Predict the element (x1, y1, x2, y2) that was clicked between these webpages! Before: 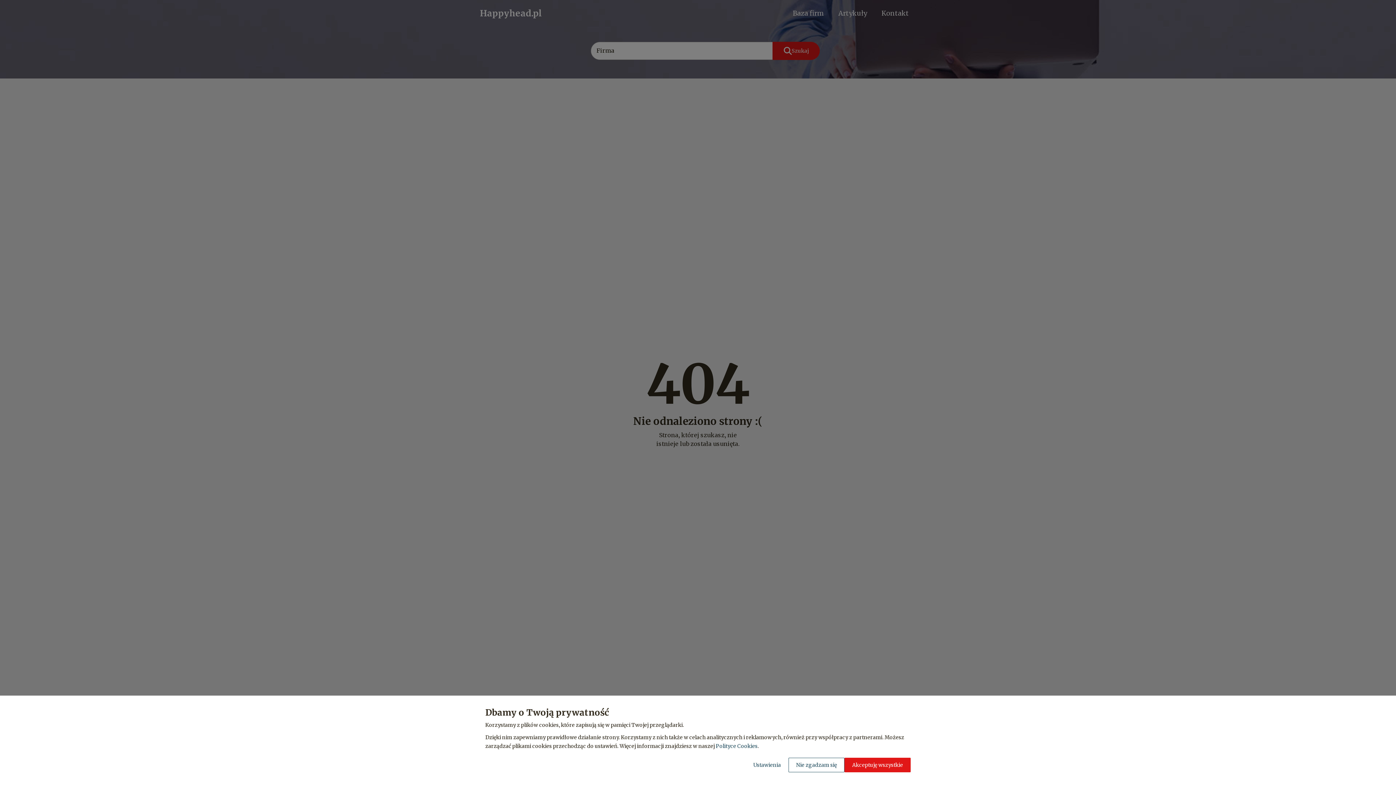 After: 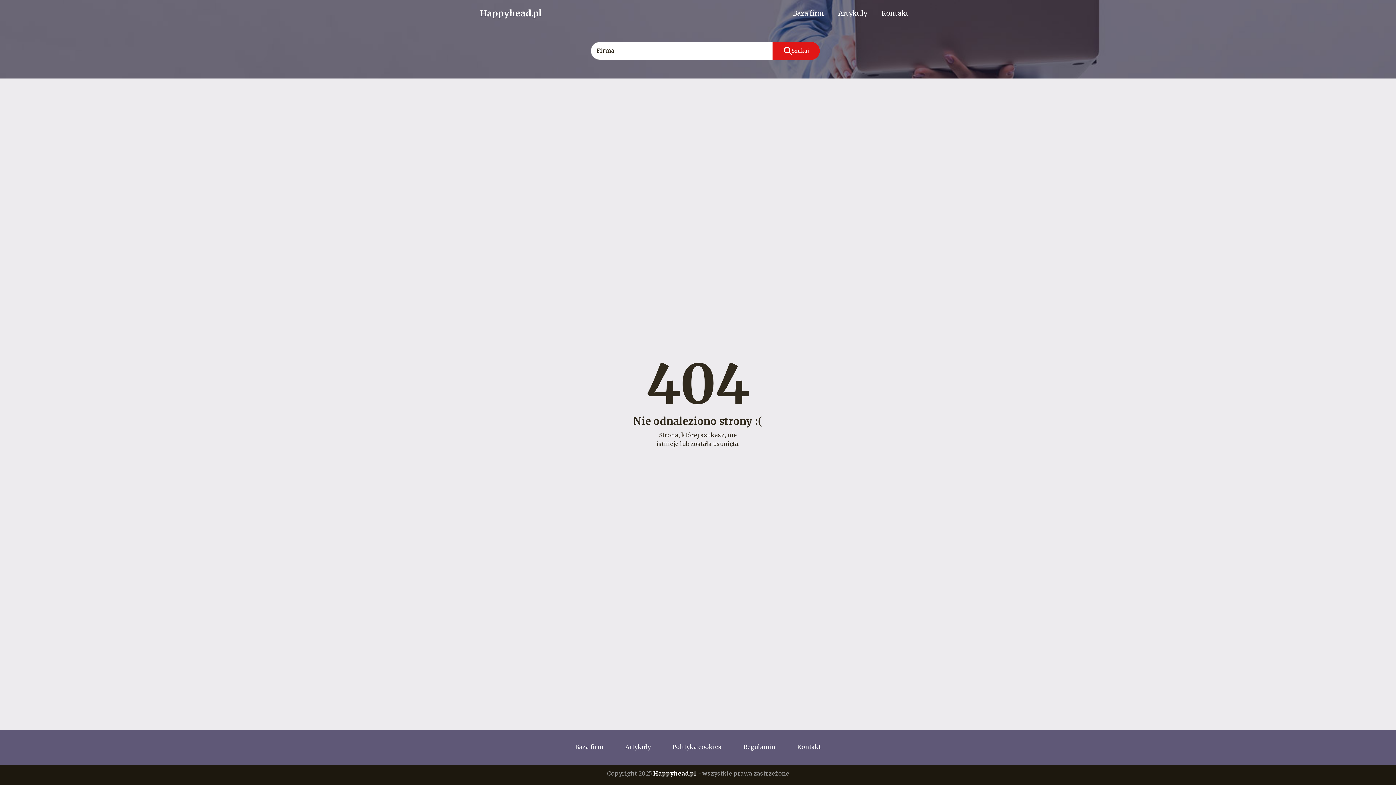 Action: bbox: (844, 758, 910, 772) label: Akceptuję wszystkie